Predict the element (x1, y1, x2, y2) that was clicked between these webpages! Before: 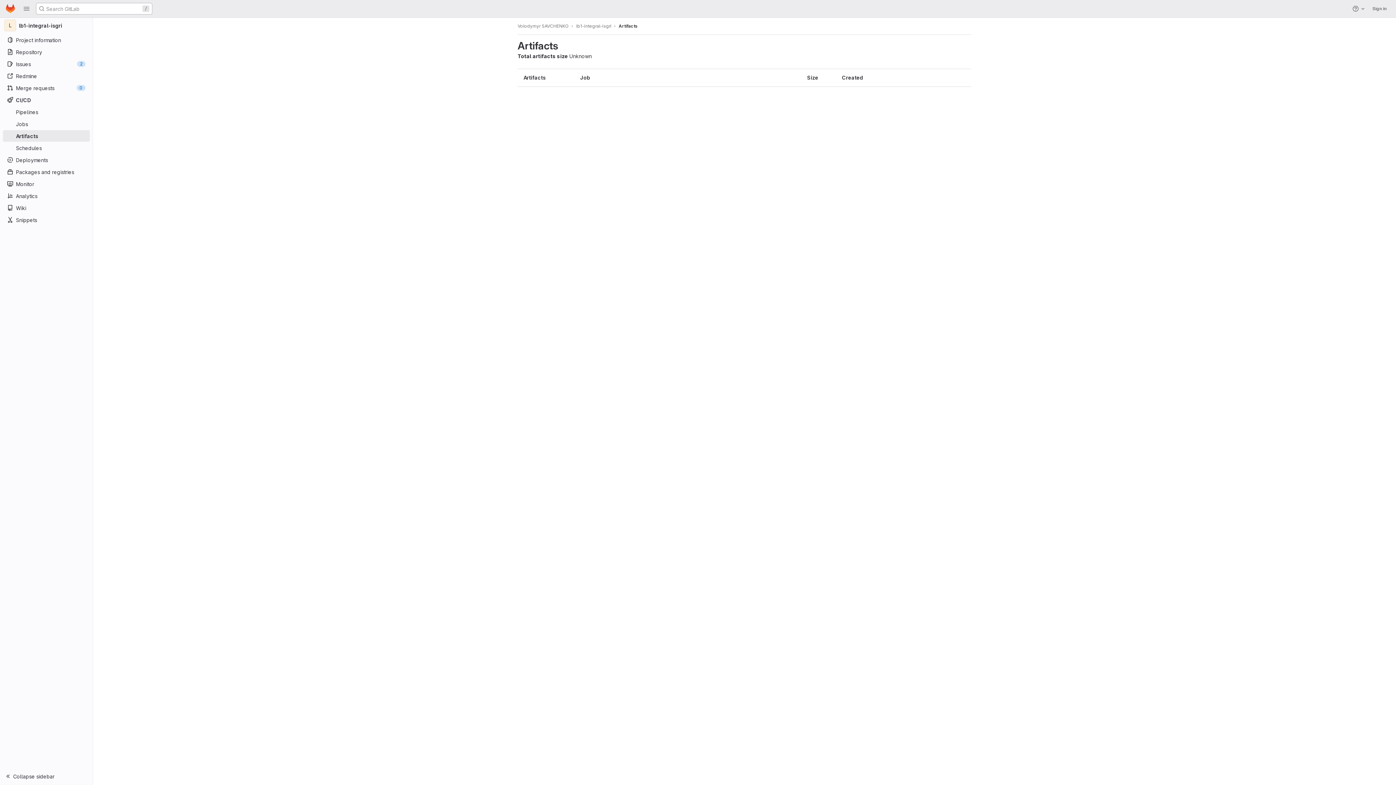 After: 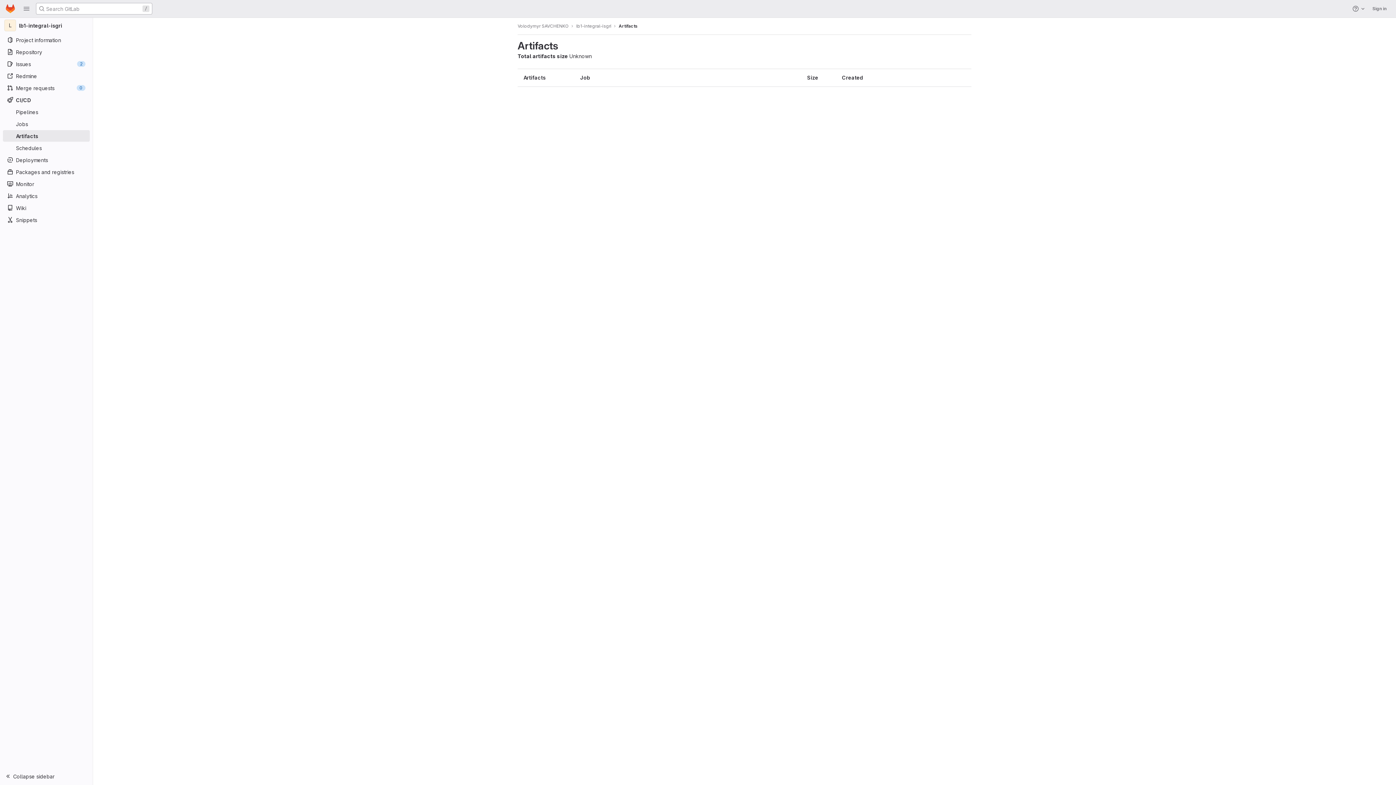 Action: bbox: (2, 130, 89, 141) label: Artifacts